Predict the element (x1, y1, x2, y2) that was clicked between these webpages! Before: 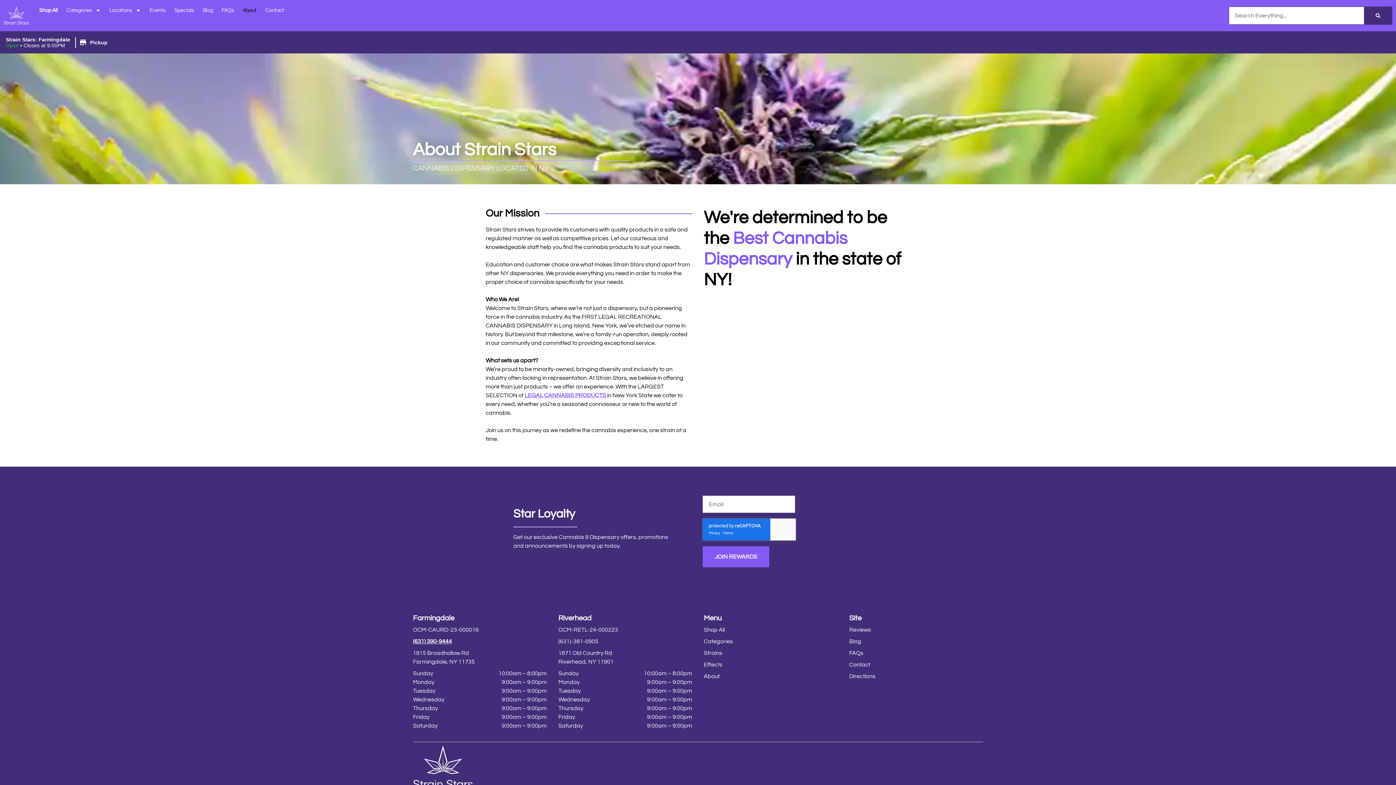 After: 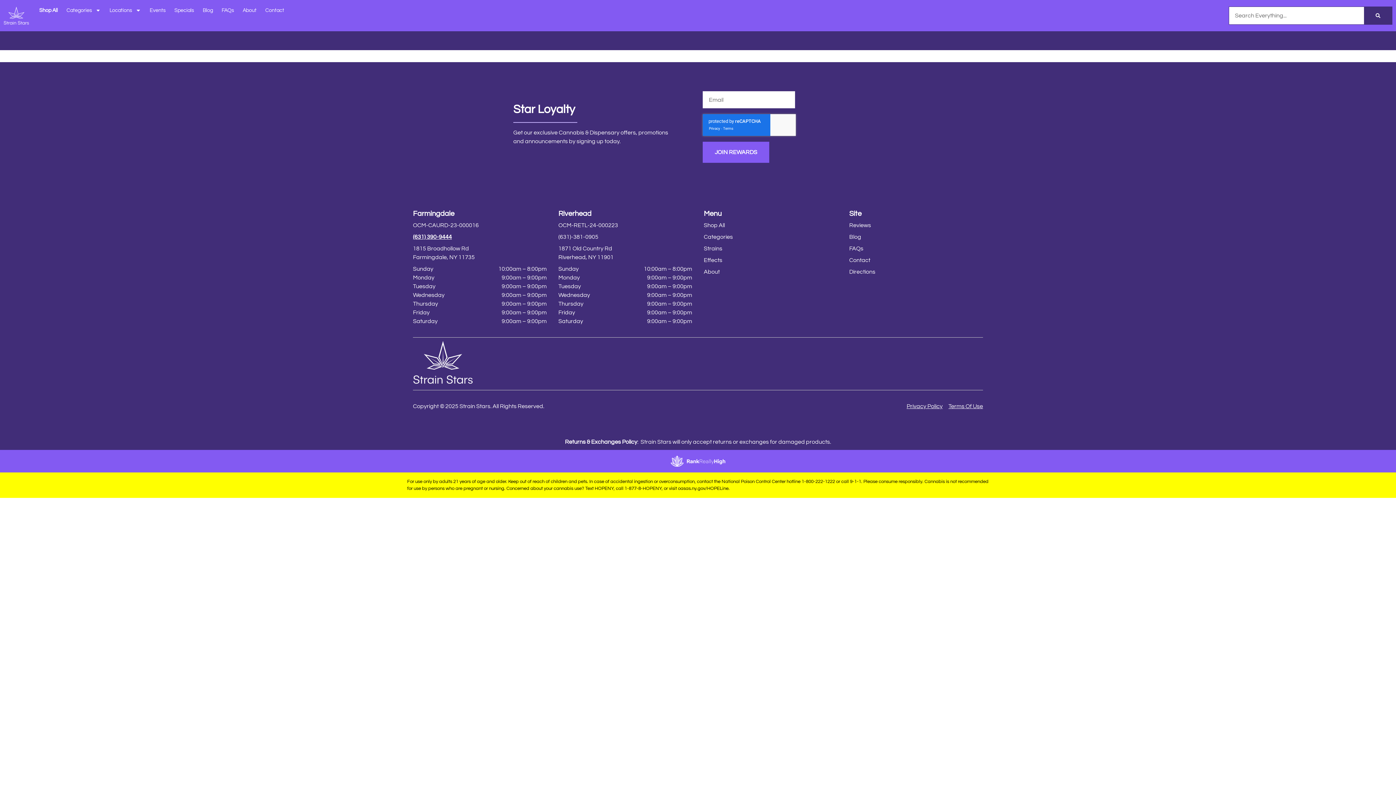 Action: label: Search bbox: (1364, 6, 1392, 24)